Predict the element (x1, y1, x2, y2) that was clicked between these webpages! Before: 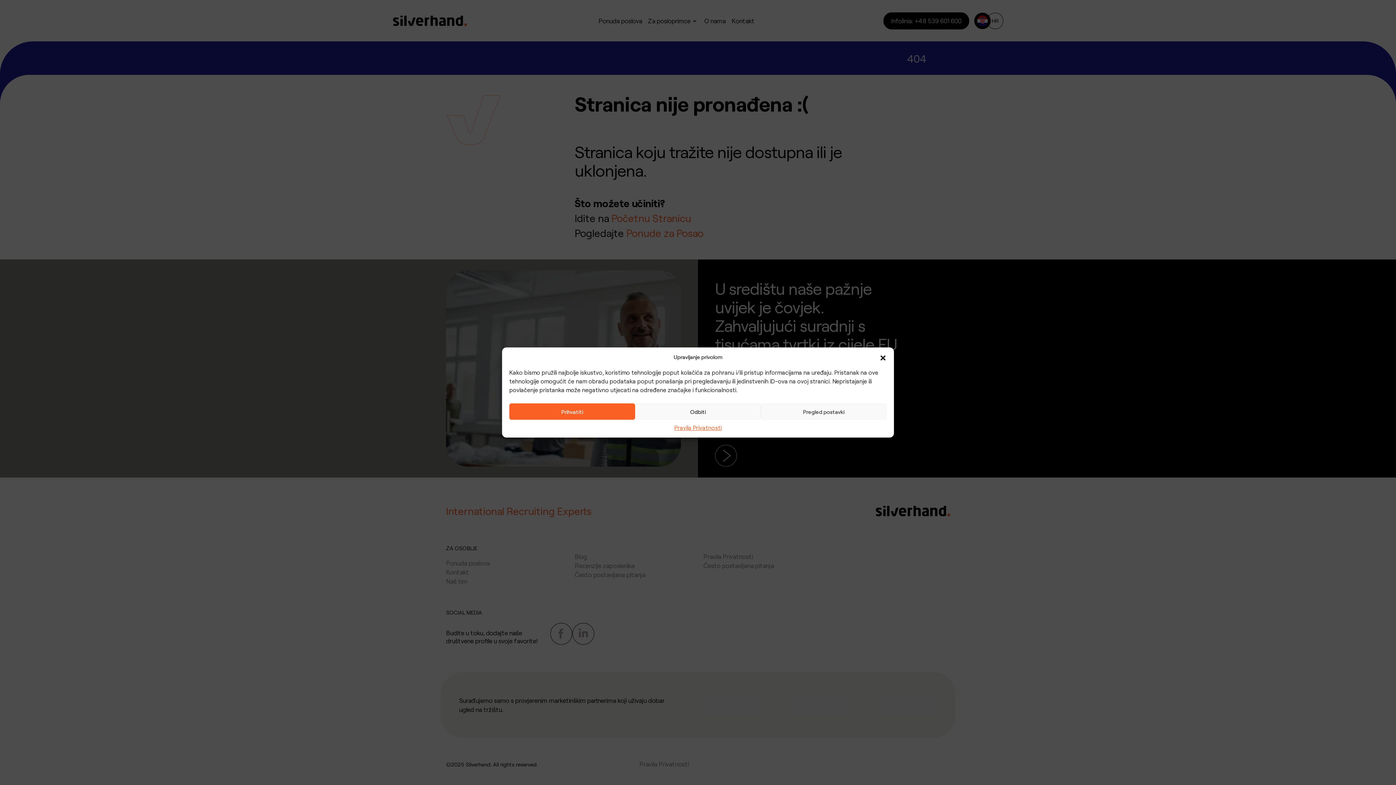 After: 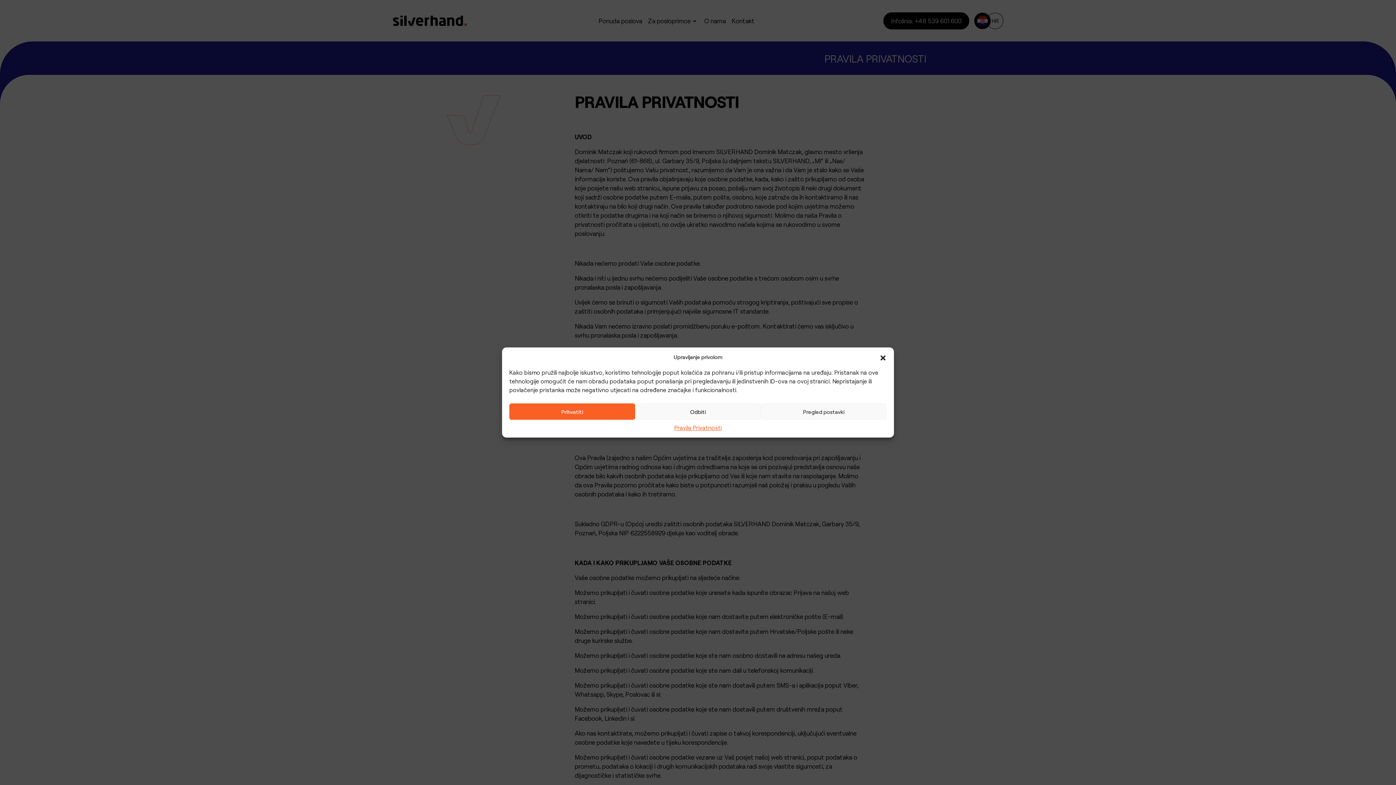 Action: bbox: (674, 423, 721, 432) label: Pravila Privatnosti